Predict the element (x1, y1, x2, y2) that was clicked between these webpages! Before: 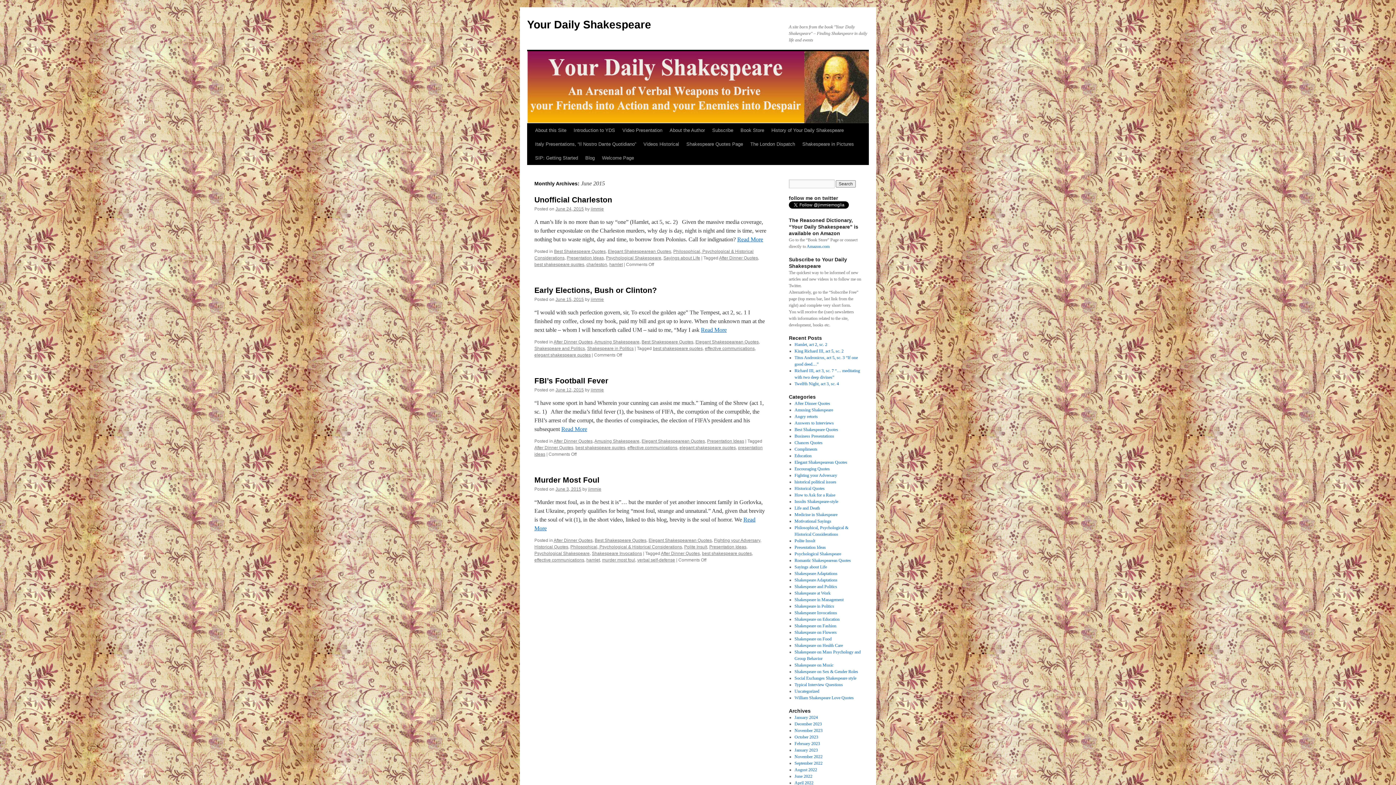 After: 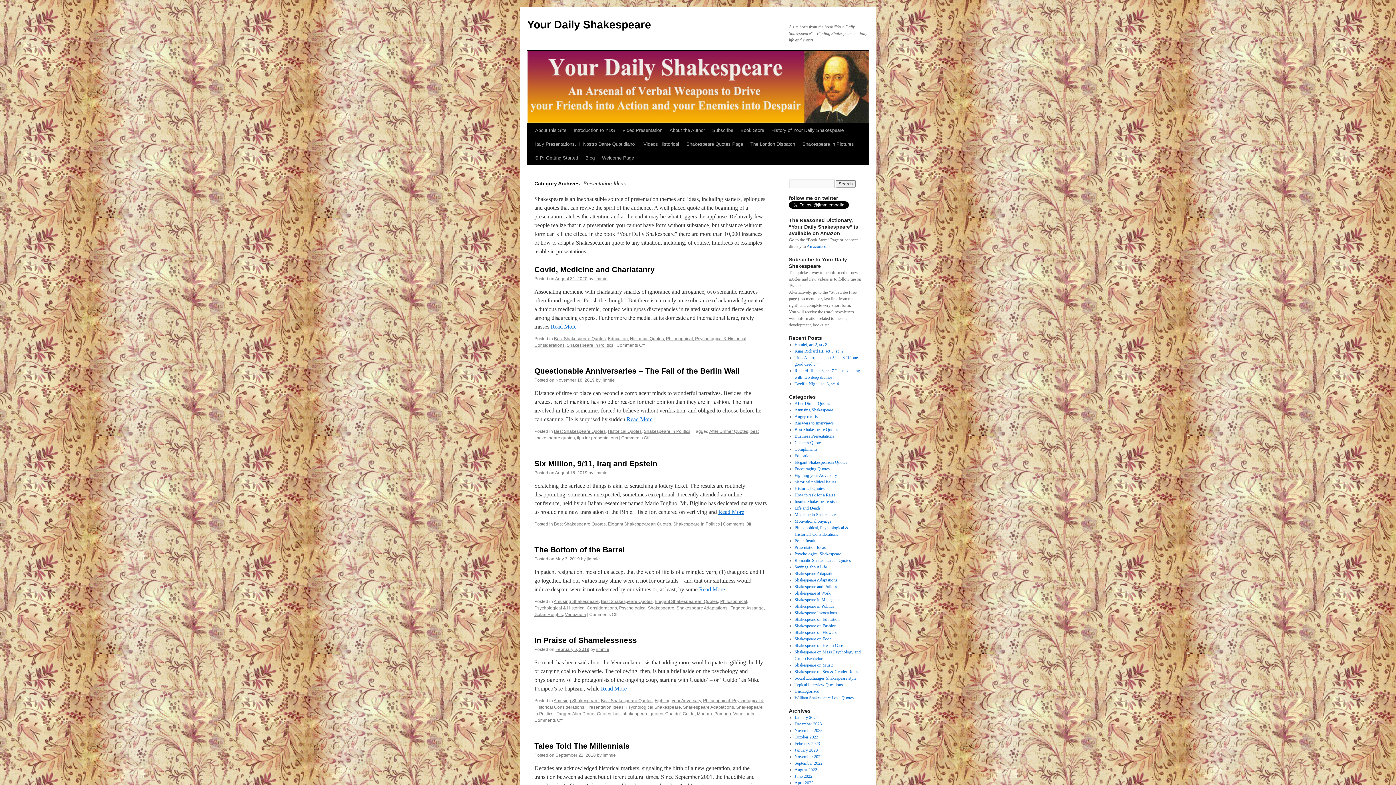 Action: bbox: (707, 438, 744, 444) label: Presentation Ideas